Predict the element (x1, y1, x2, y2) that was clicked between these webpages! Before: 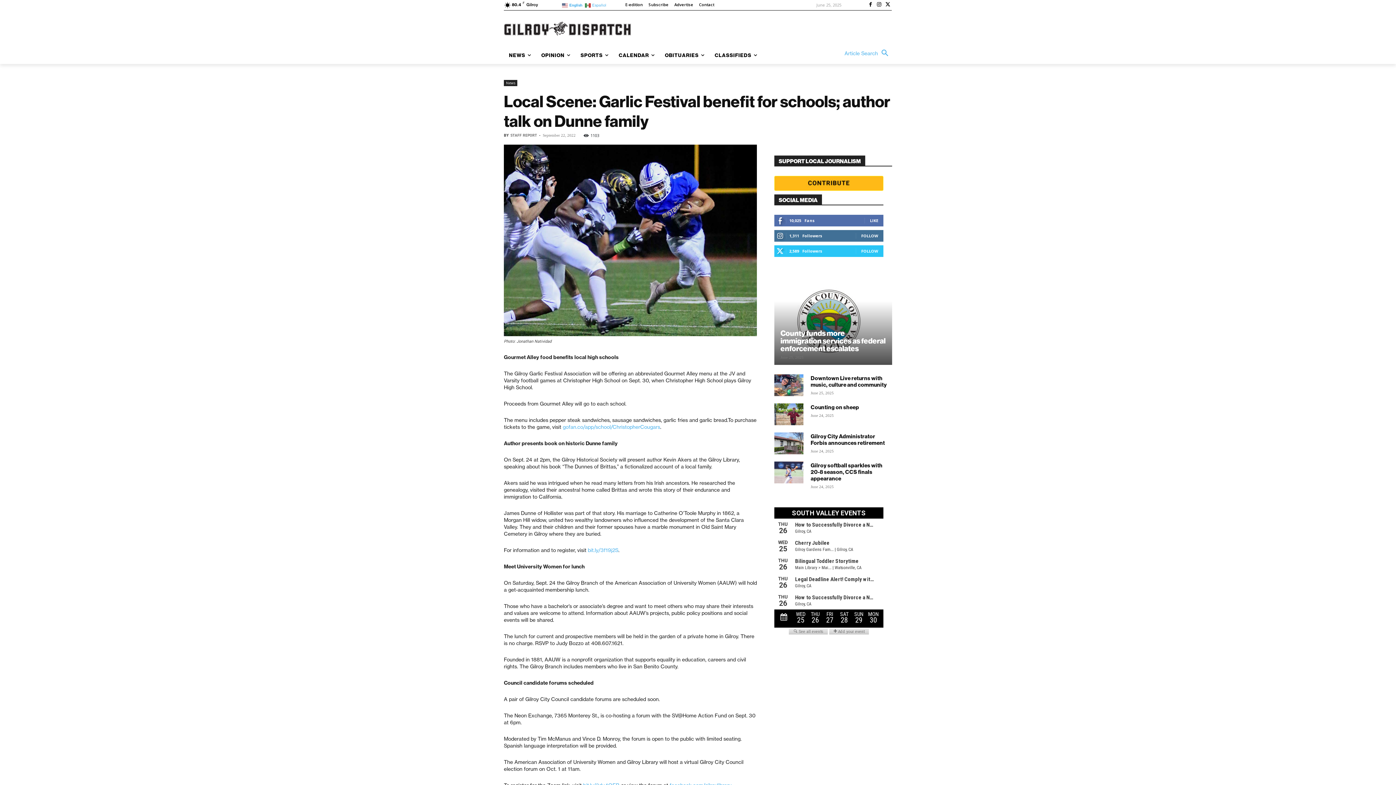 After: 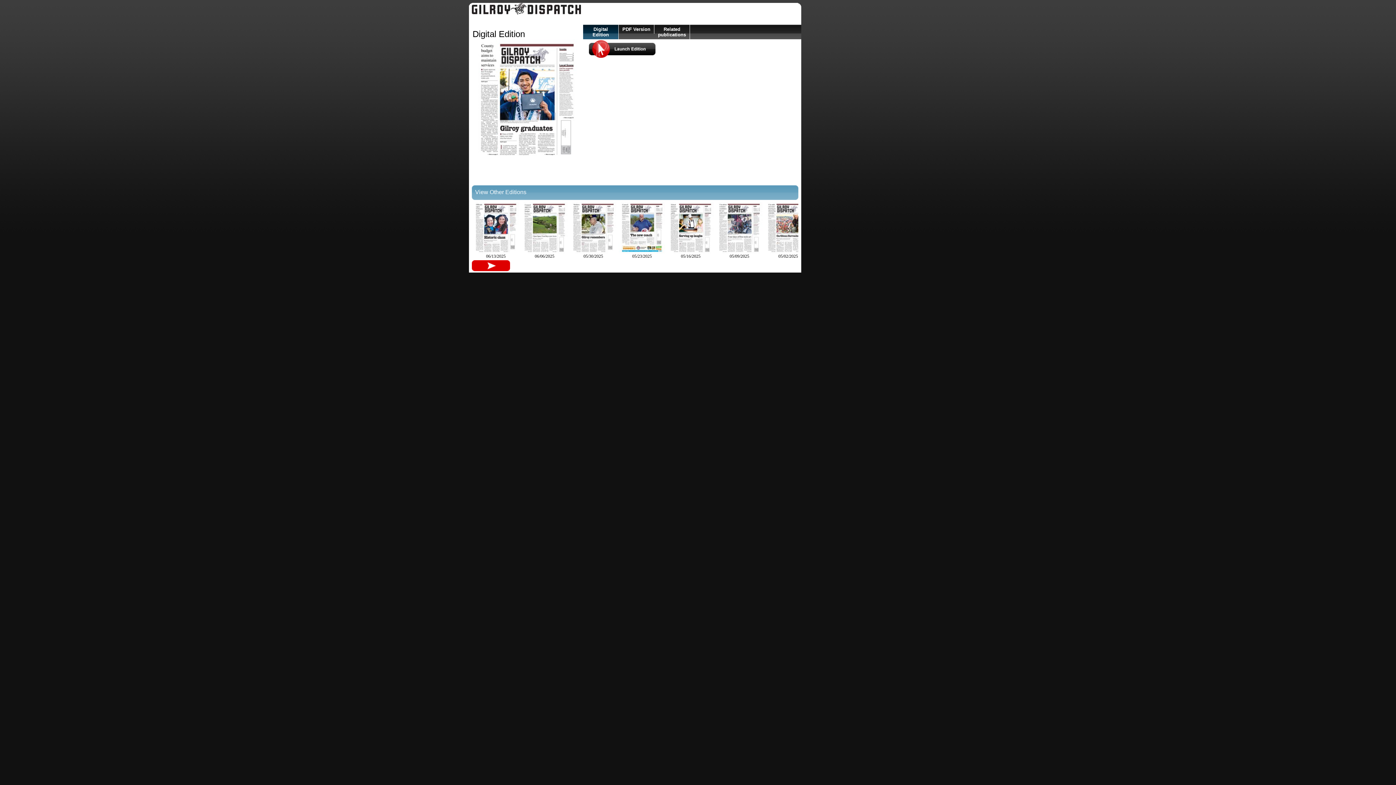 Action: bbox: (625, 2, 642, 6) label: E-edition